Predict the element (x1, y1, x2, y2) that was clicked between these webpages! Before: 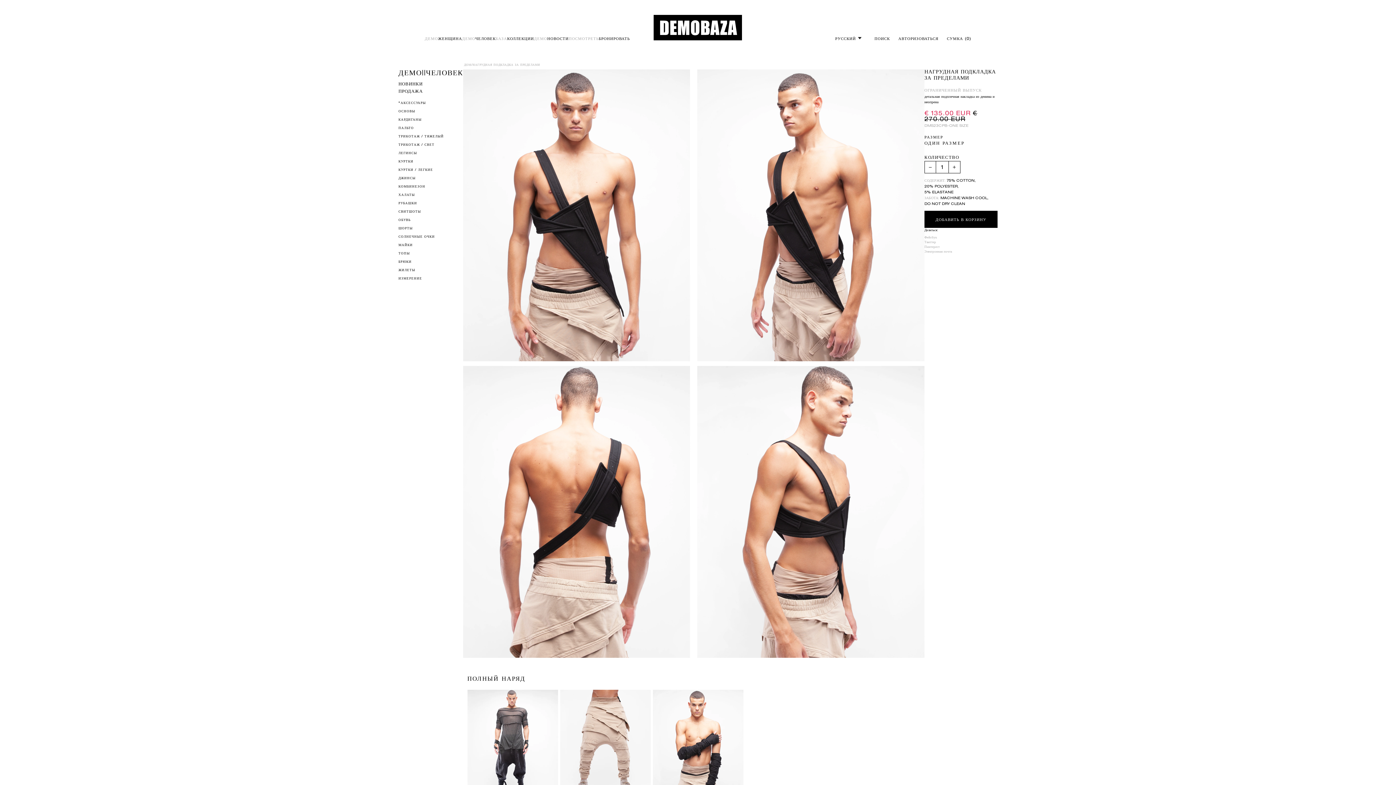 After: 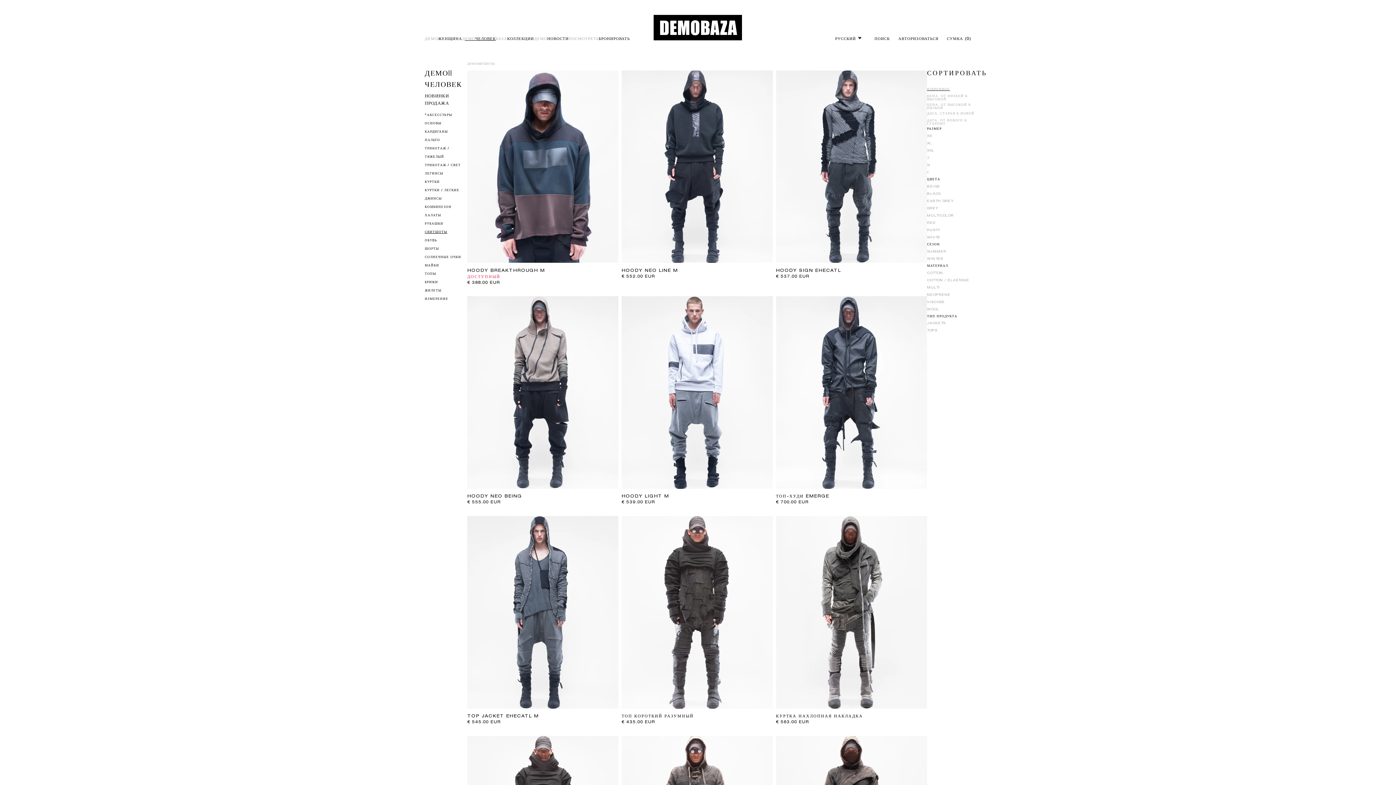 Action: bbox: (398, 207, 463, 215) label: СВИТШОТЫ